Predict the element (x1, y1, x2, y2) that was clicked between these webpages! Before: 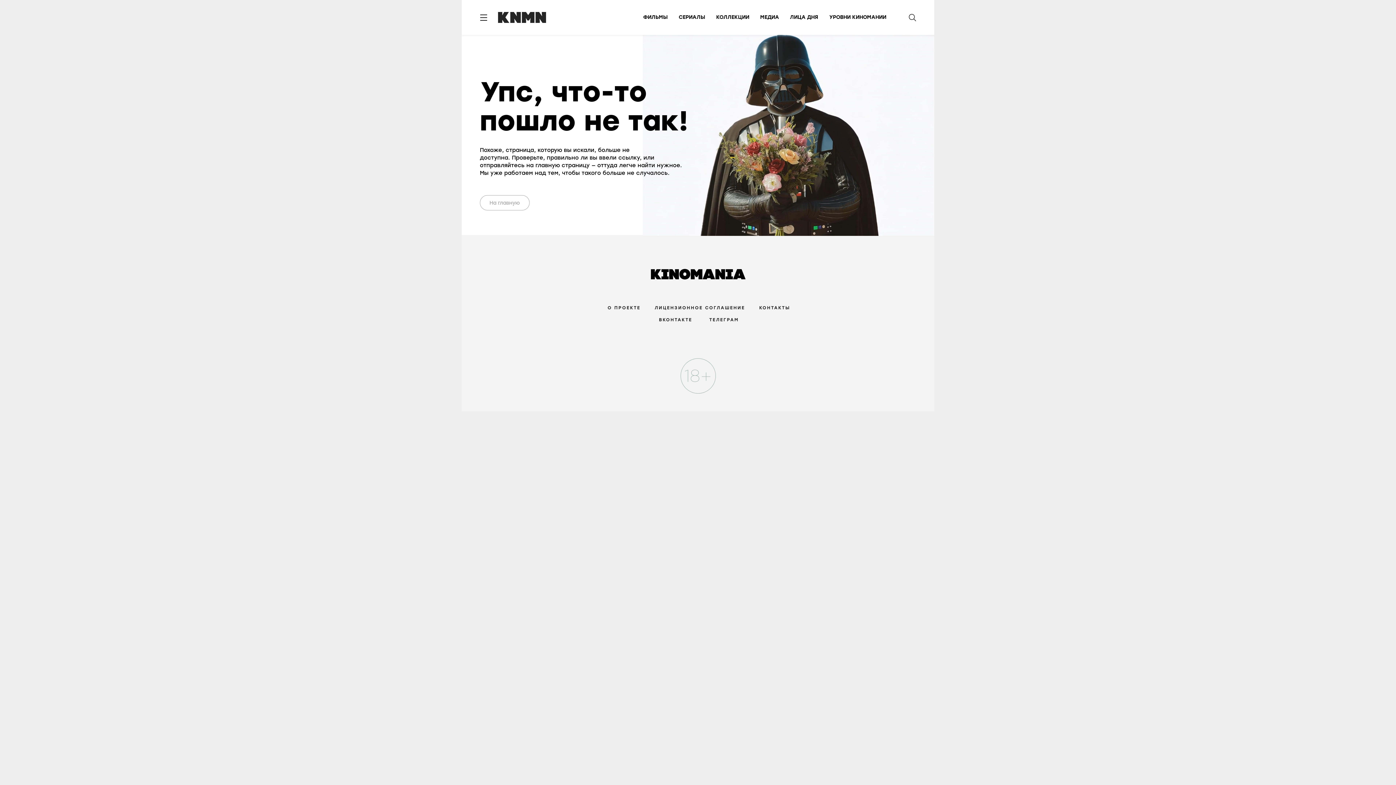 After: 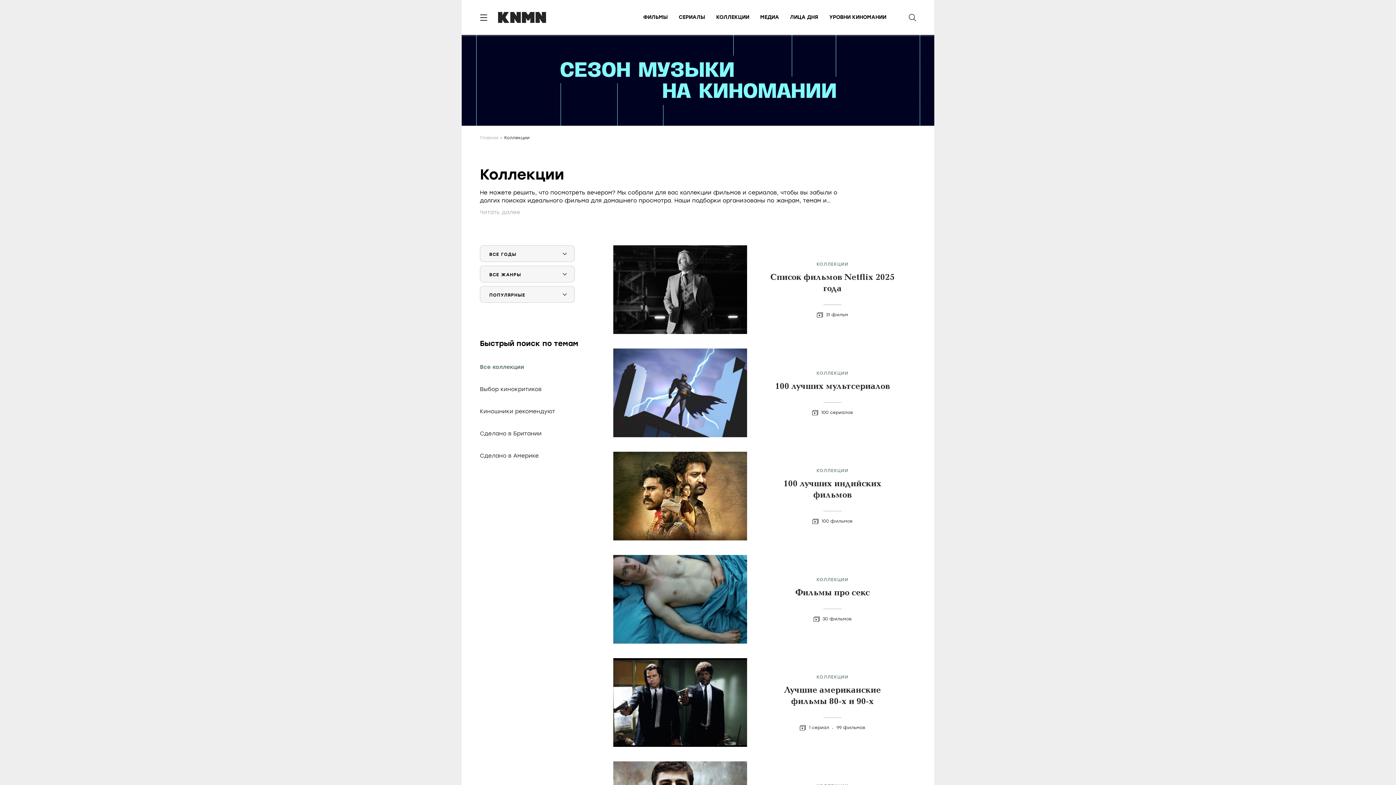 Action: bbox: (716, 14, 749, 20) label: КОЛЛЕКЦИИ